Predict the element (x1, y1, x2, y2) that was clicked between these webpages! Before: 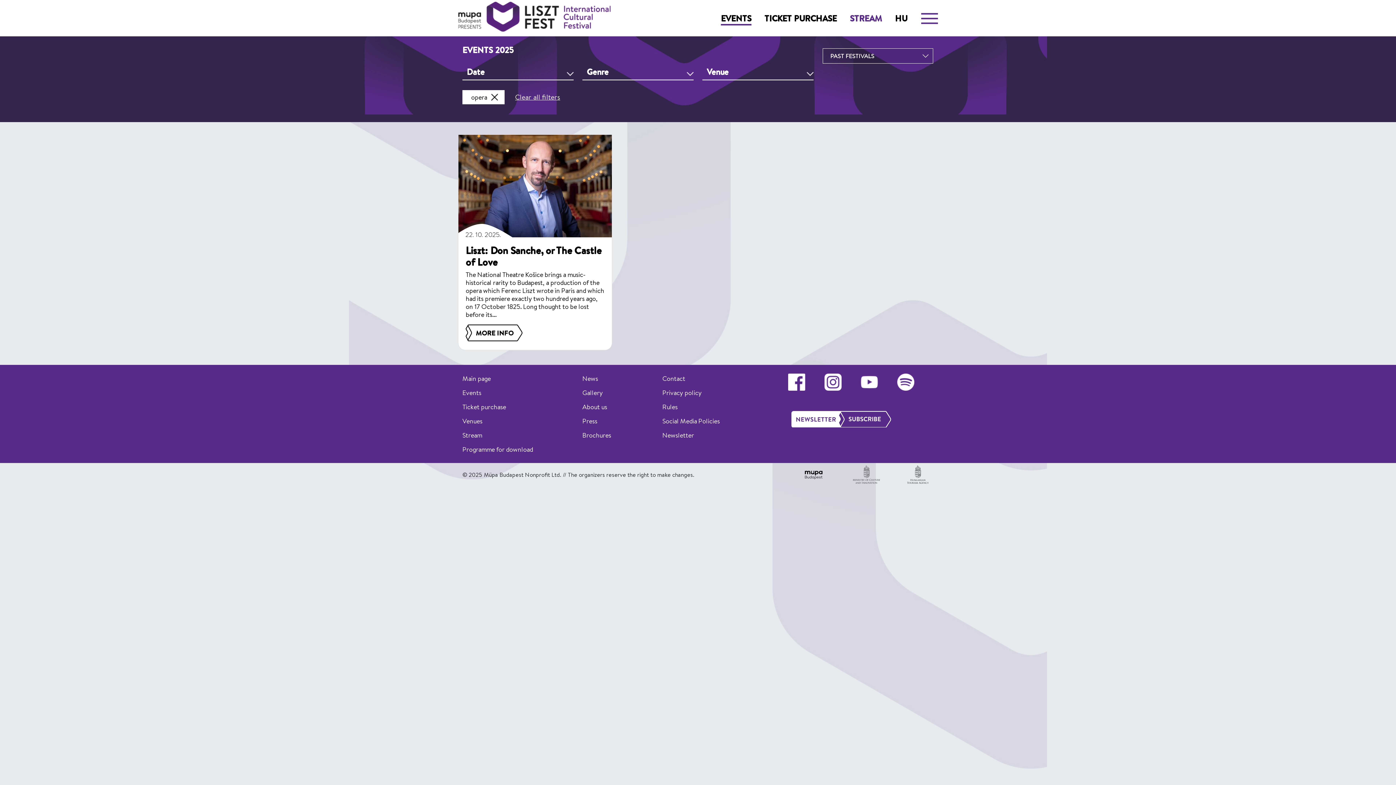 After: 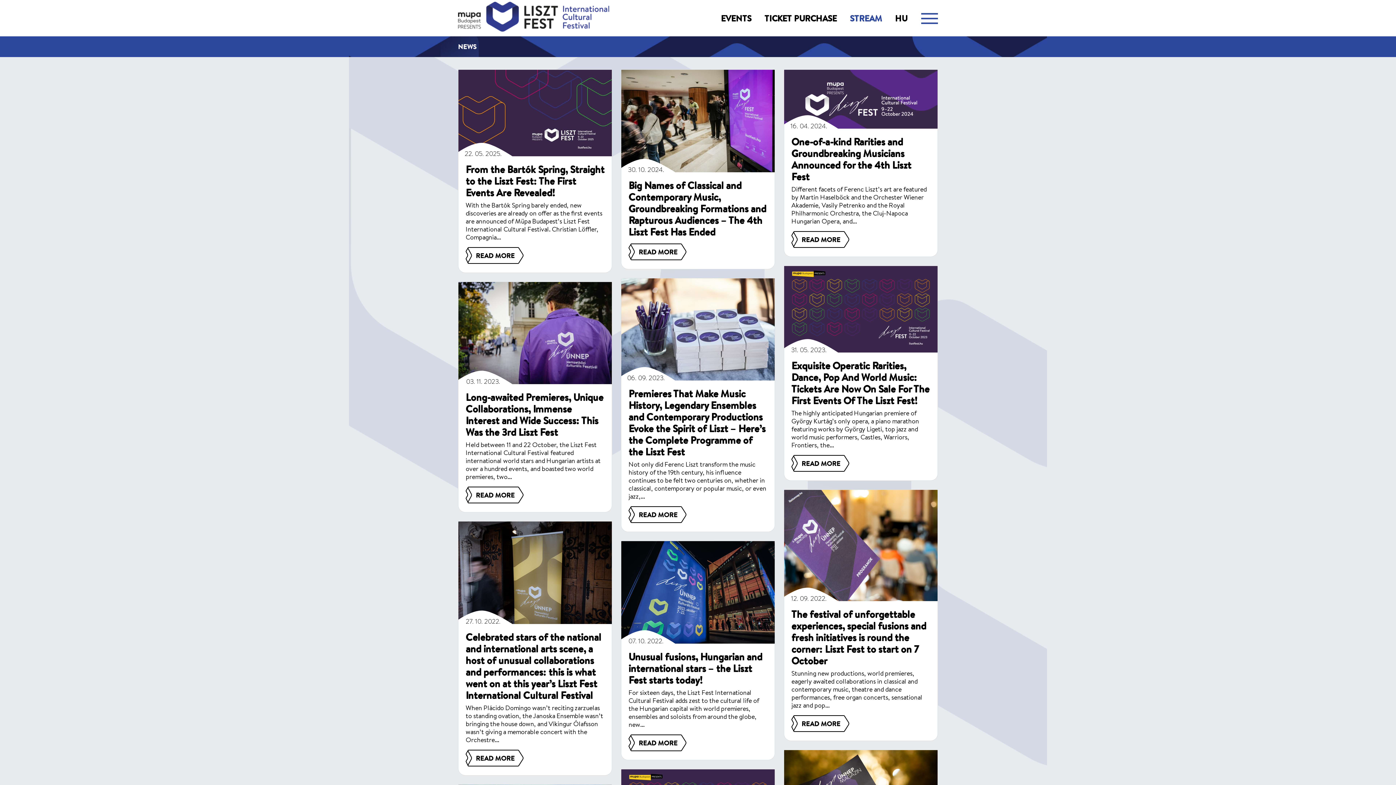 Action: bbox: (582, 374, 598, 383) label: News